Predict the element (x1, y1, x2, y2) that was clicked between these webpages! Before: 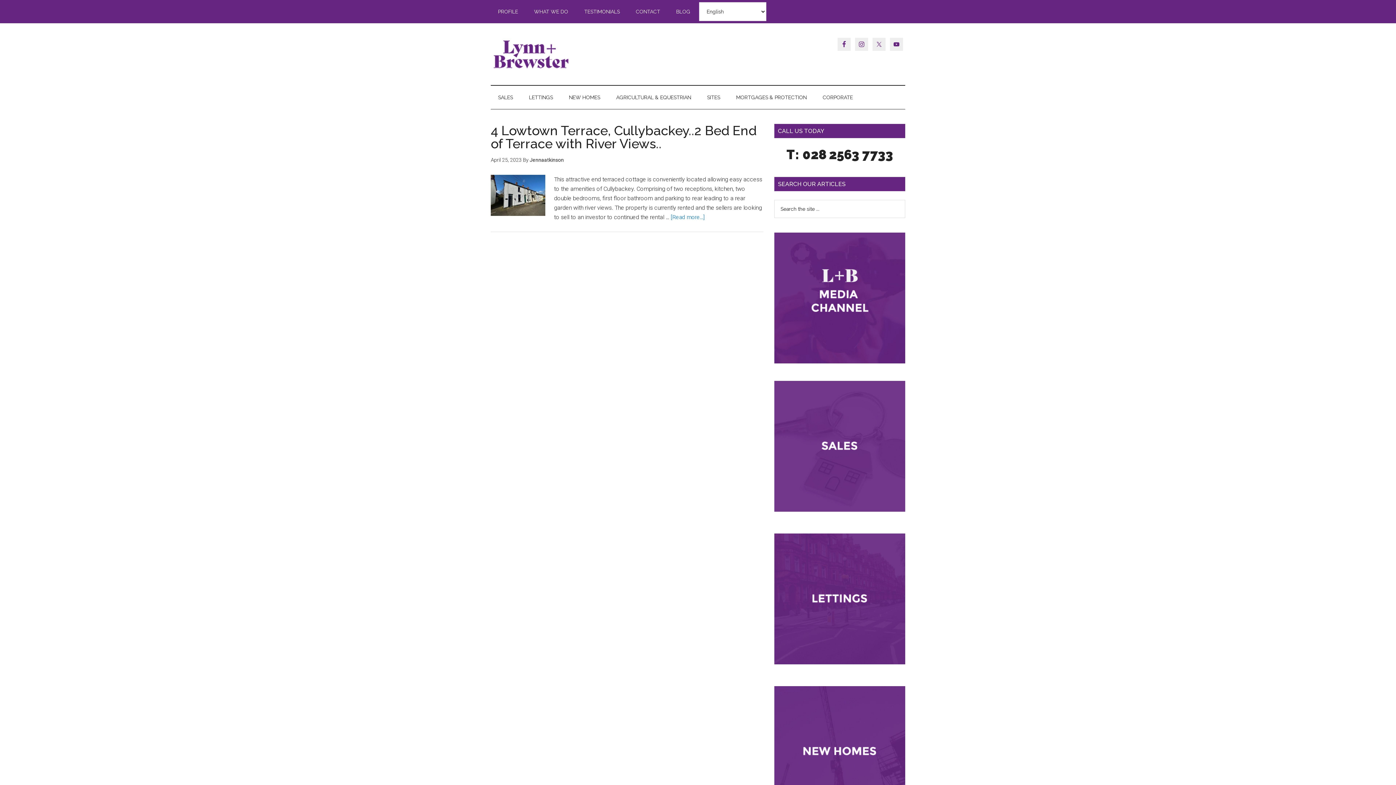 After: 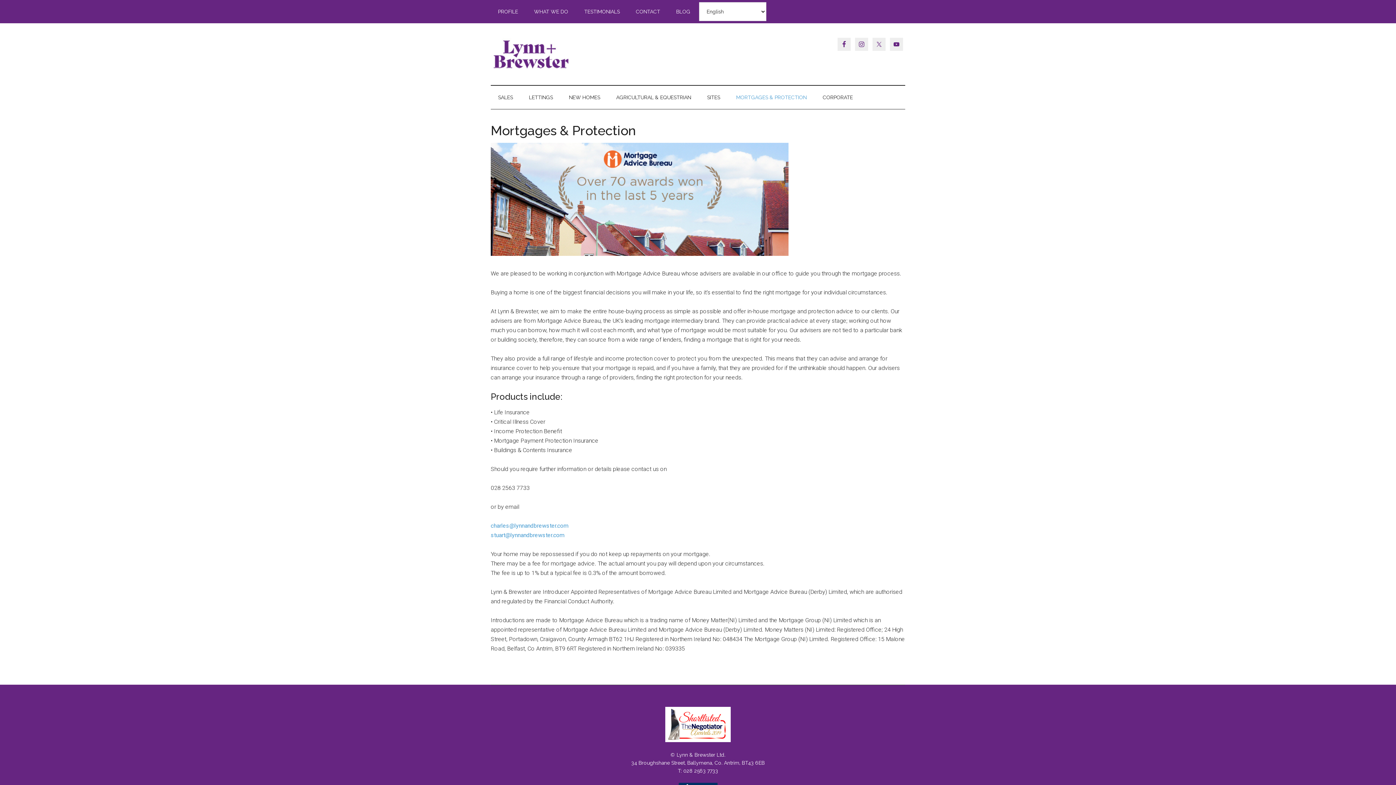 Action: bbox: (729, 85, 814, 109) label: MORTGAGES & PROTECTION